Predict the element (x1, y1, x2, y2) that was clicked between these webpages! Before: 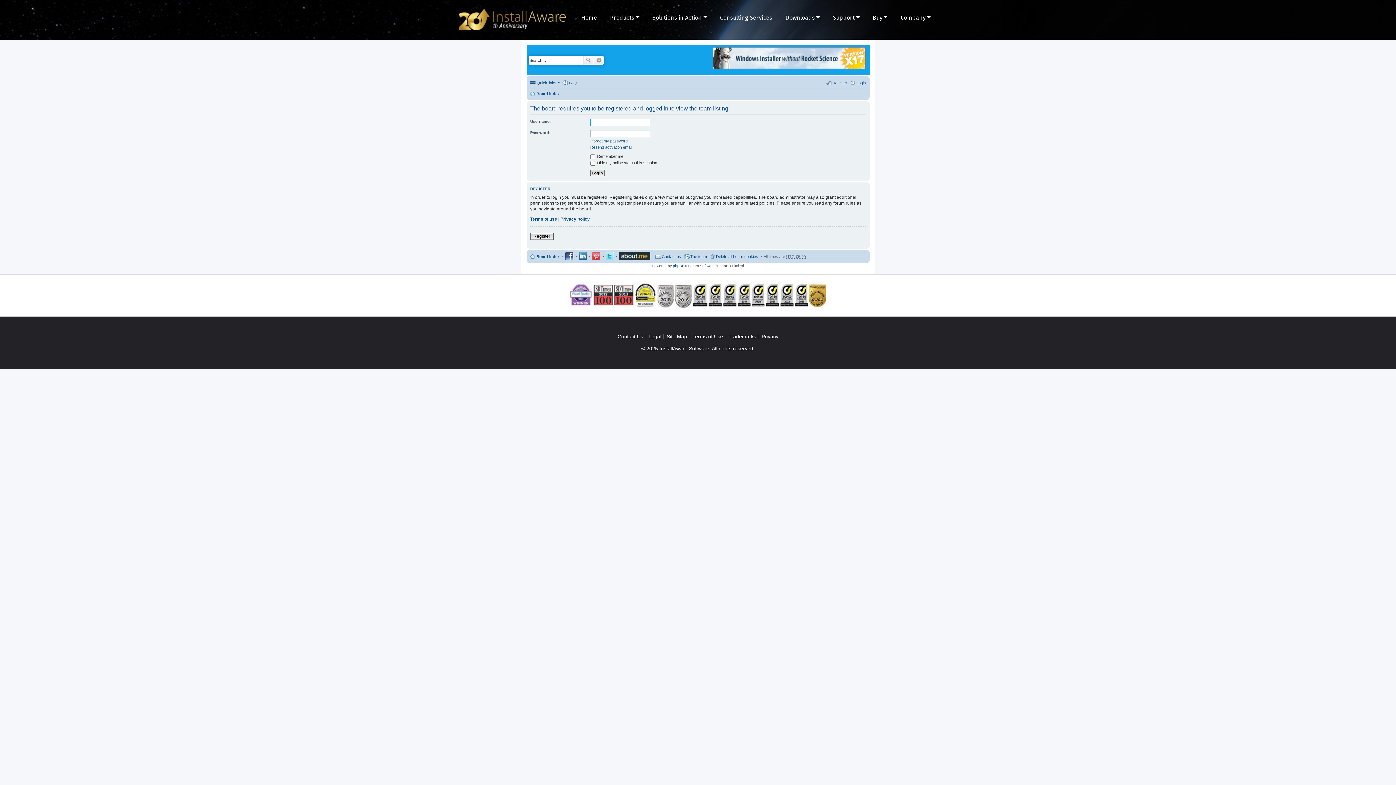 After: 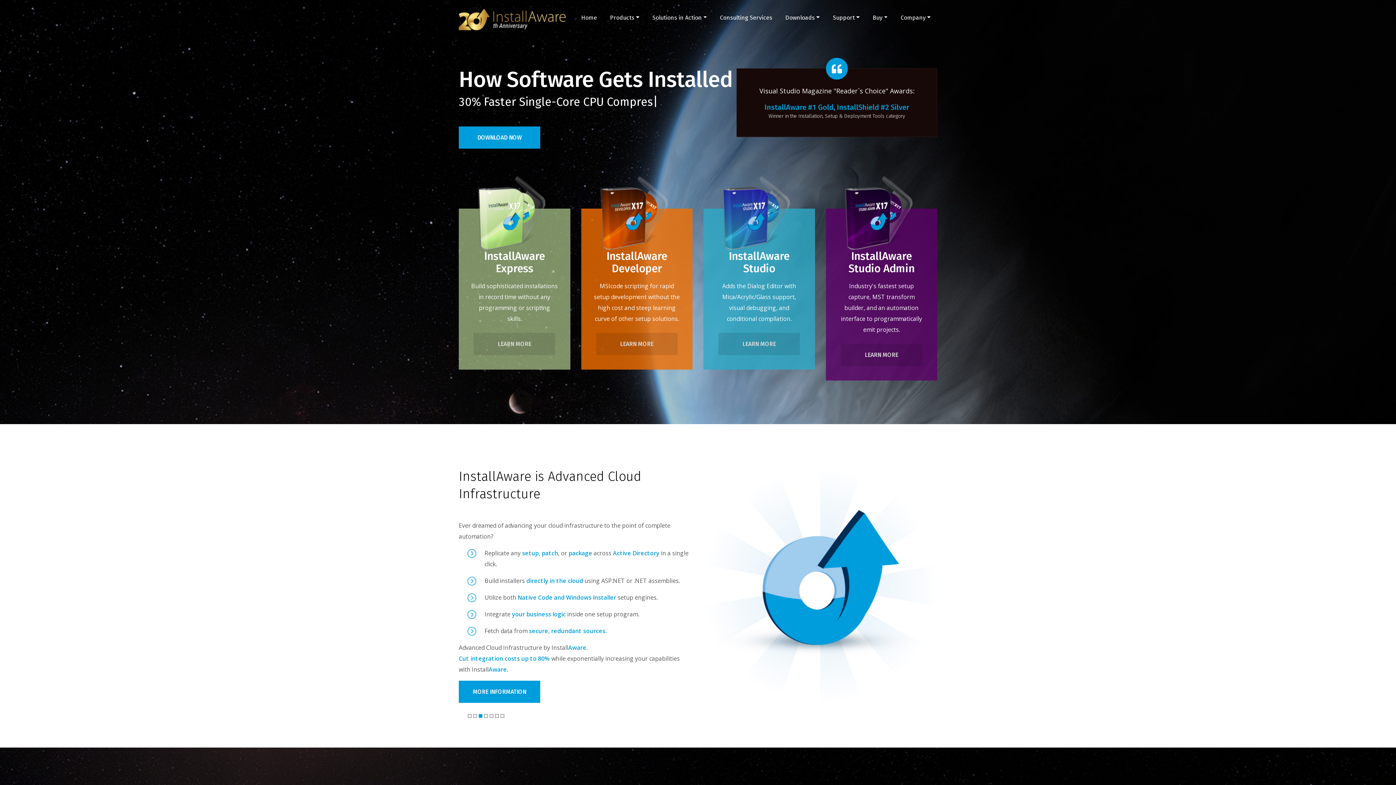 Action: bbox: (458, 8, 565, 13)